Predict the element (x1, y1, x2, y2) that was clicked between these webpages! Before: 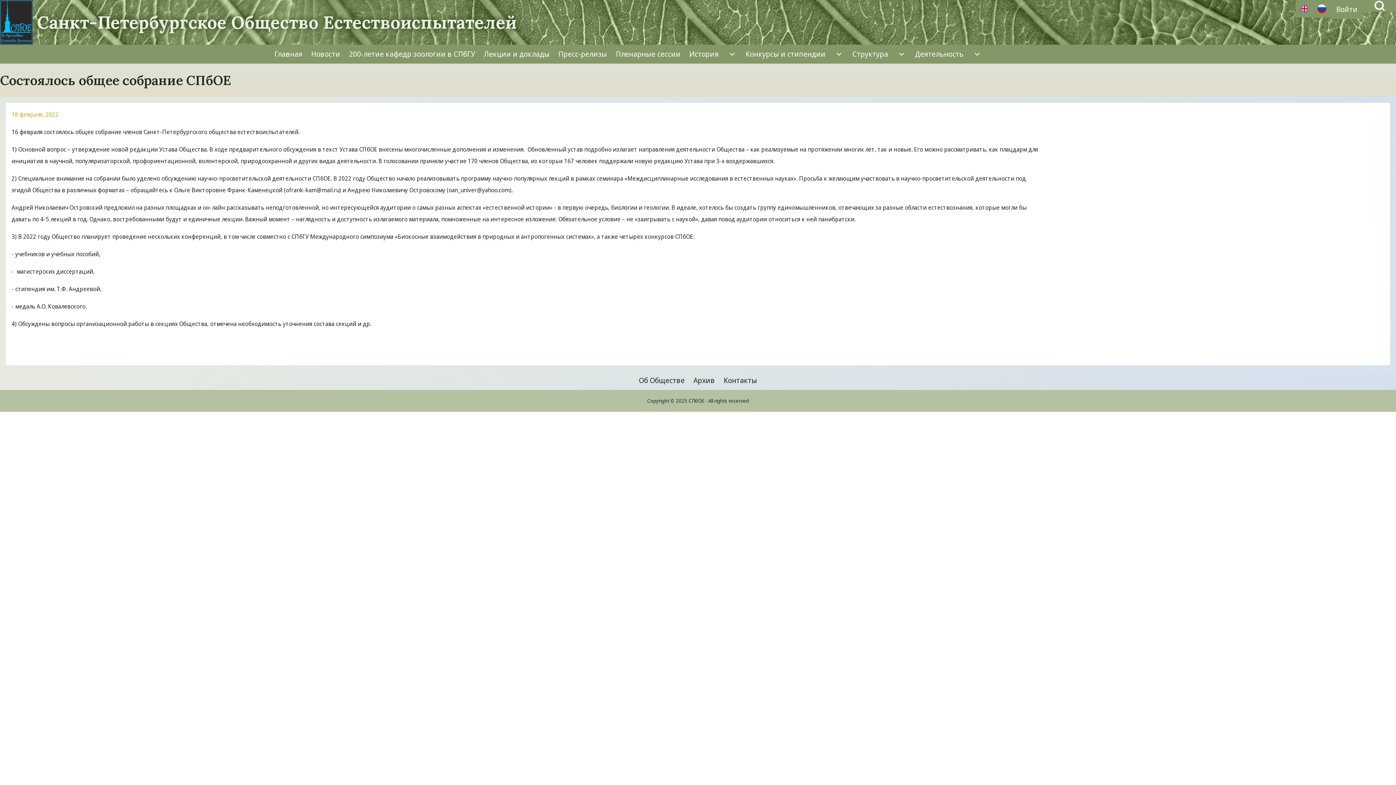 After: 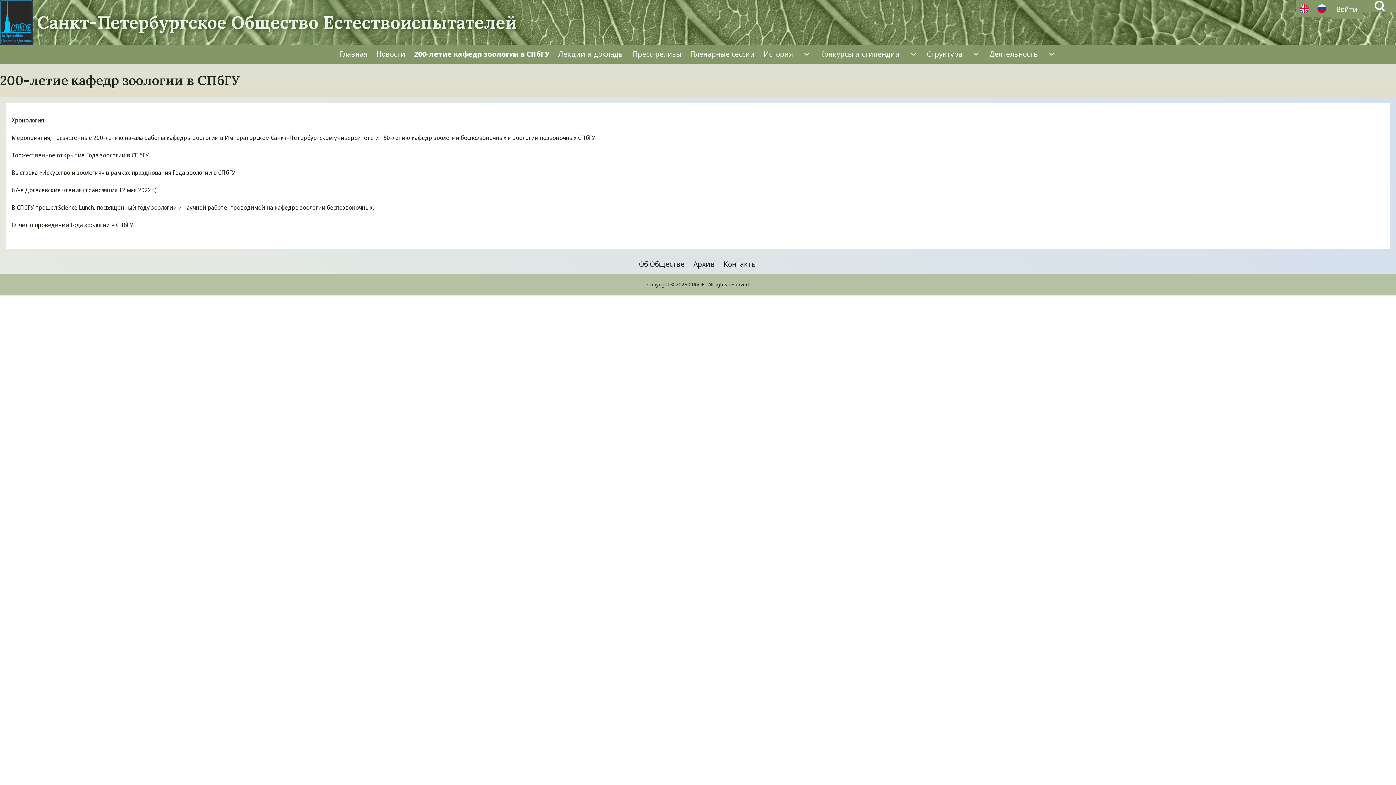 Action: bbox: (344, 44, 479, 63) label: 200-летие кафедр зоологии в СПбГУ